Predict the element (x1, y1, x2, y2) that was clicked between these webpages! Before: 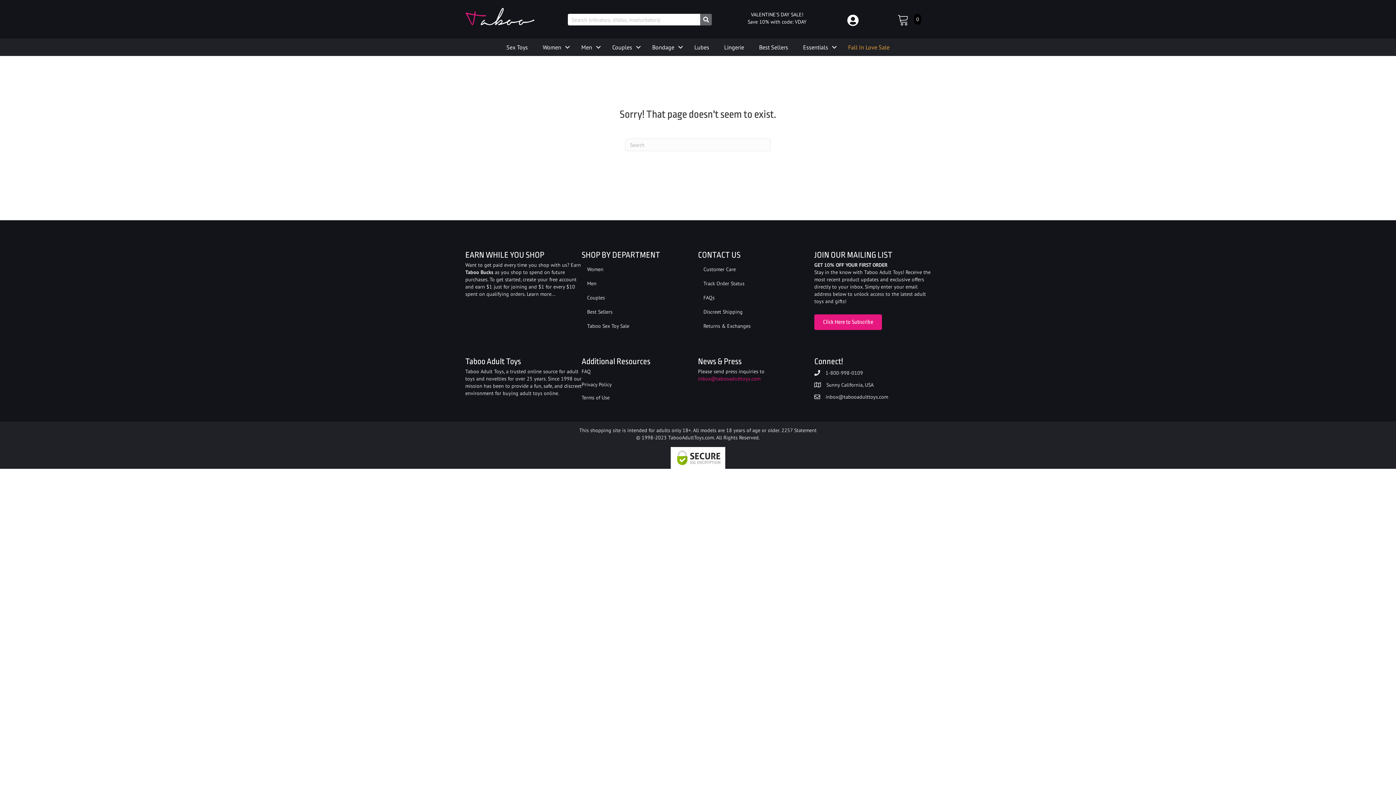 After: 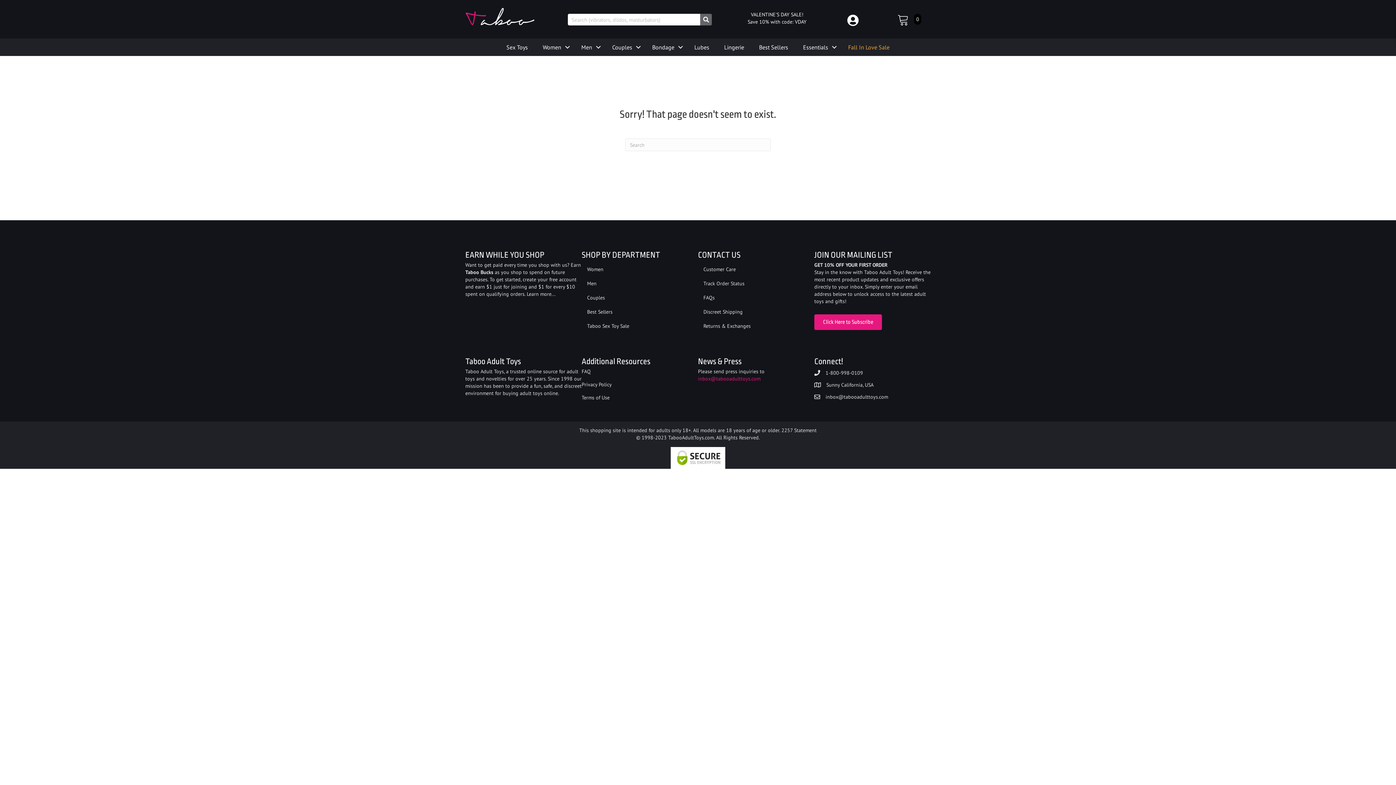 Action: bbox: (825, 369, 863, 376) label: 1-800-998-0109